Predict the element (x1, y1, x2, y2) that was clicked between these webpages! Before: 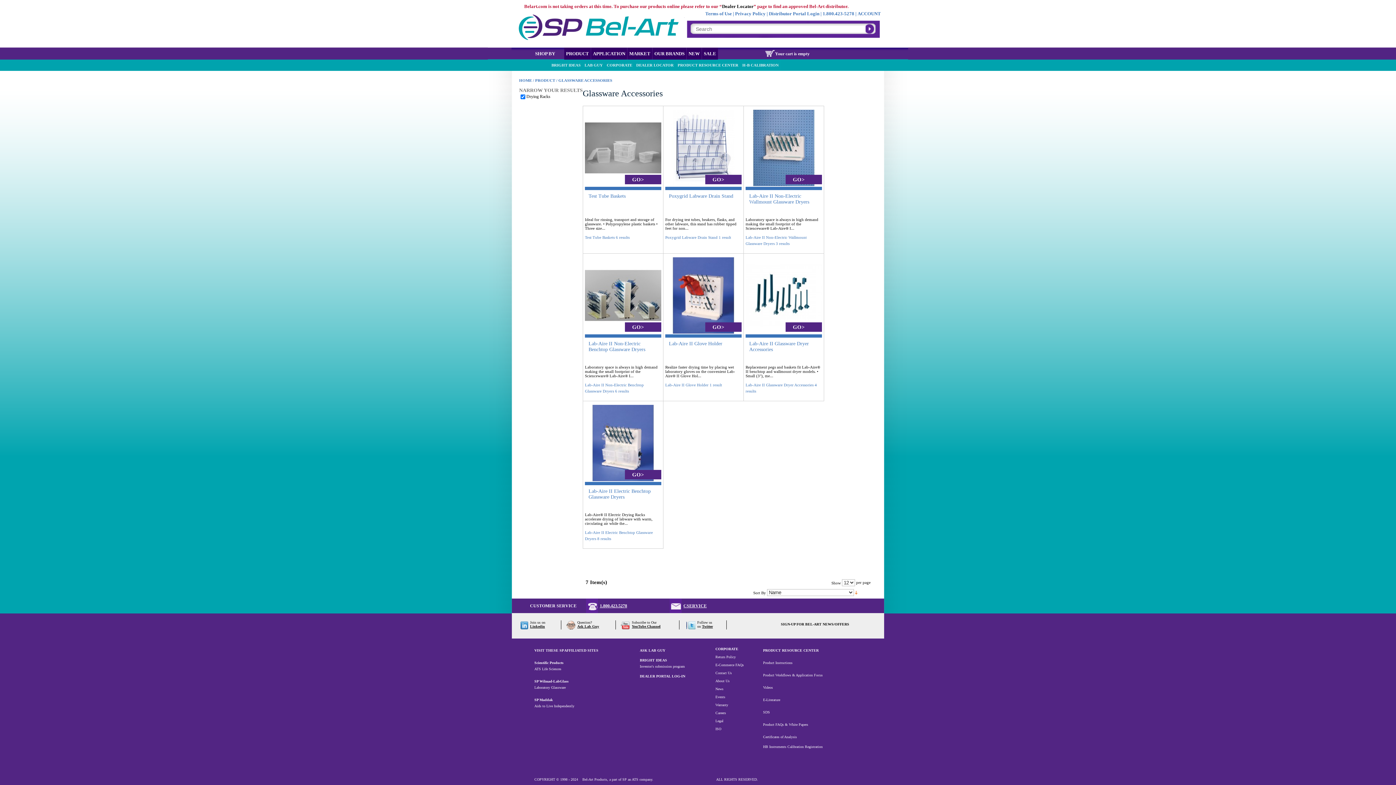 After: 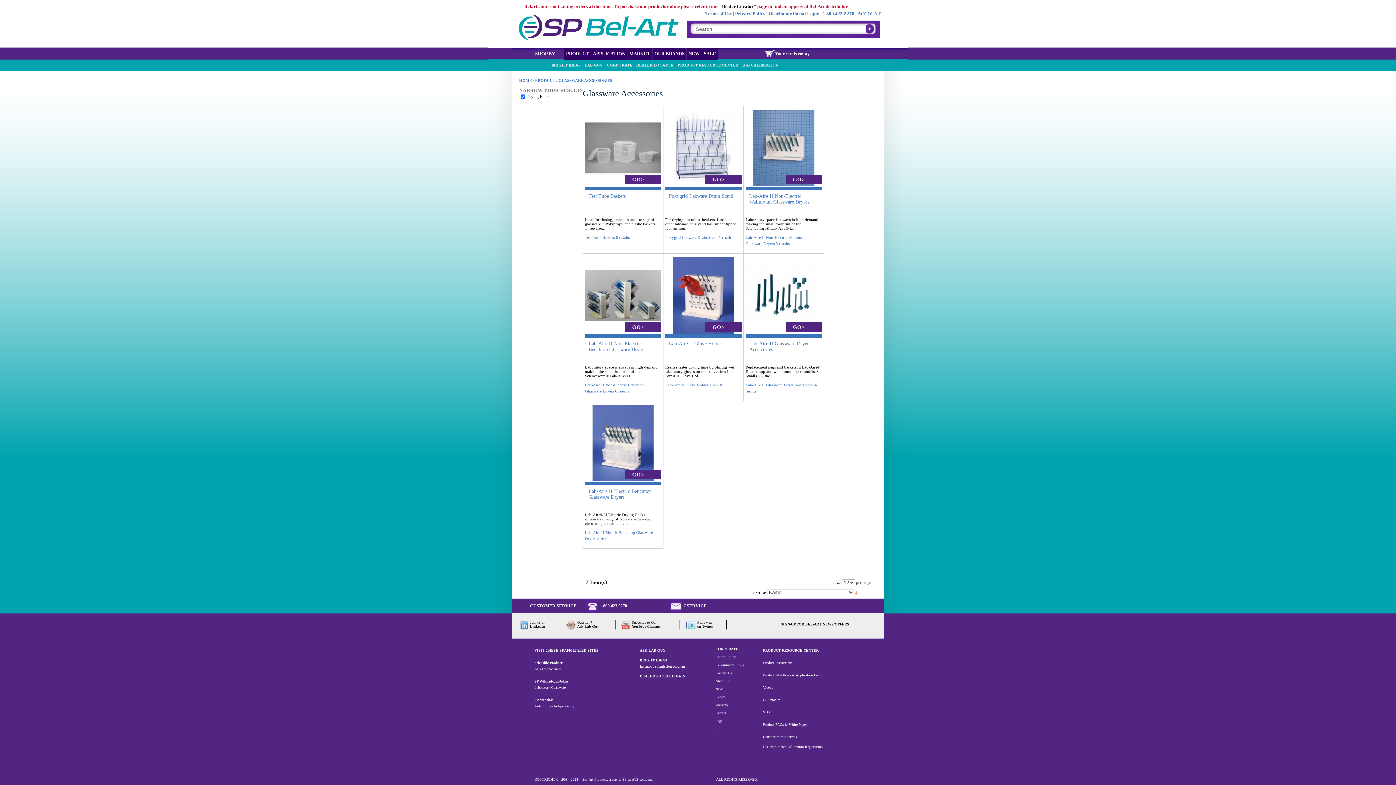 Action: label: BRIGHT IDEAS bbox: (640, 658, 667, 662)